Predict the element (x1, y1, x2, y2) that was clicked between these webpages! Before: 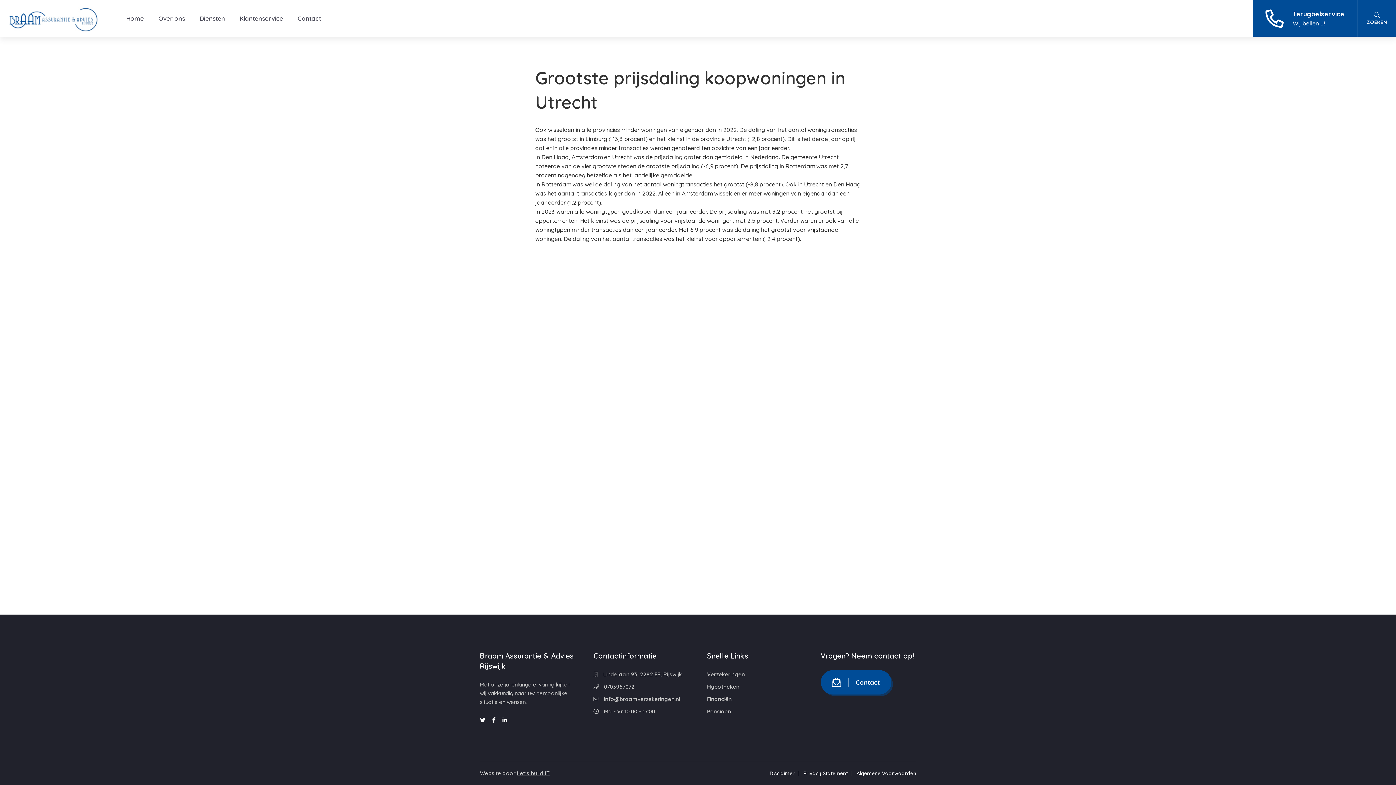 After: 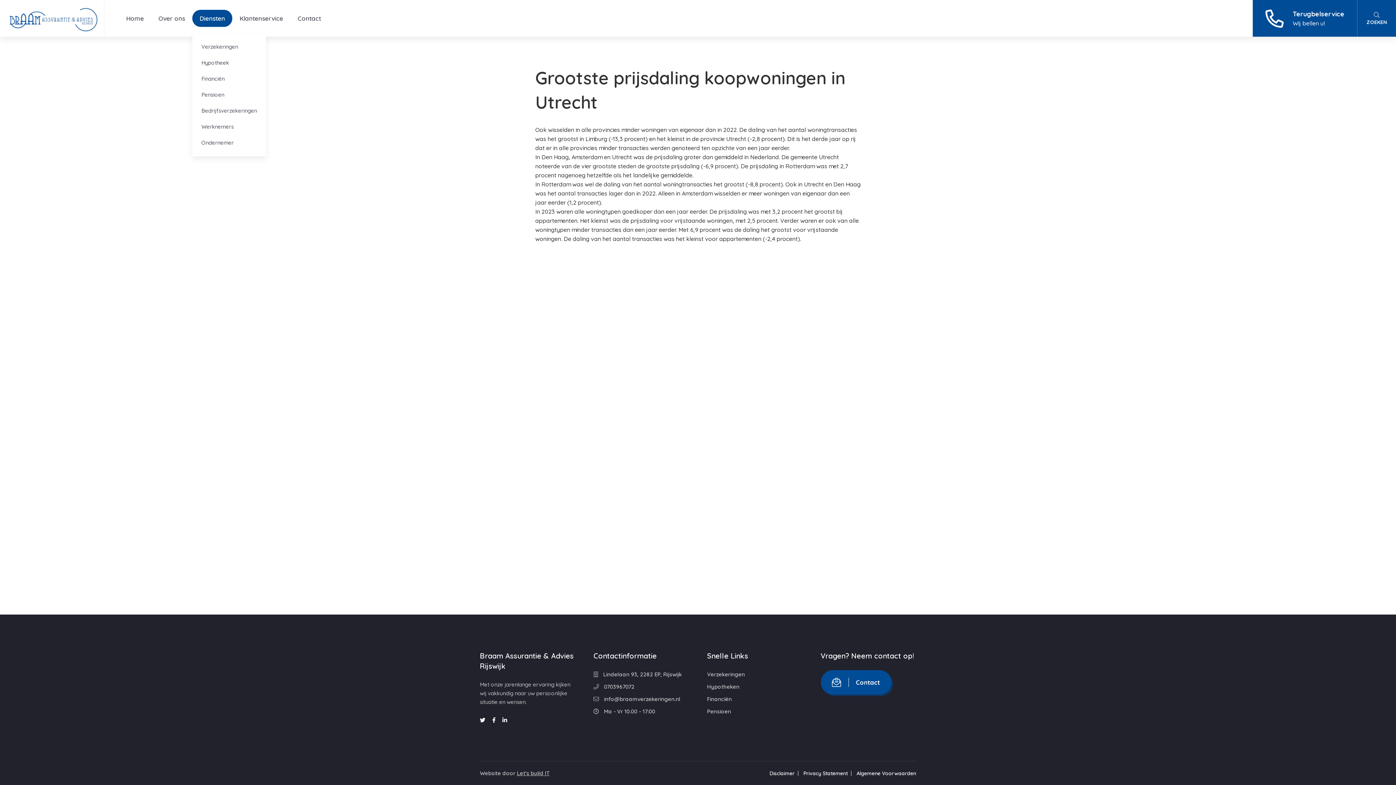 Action: bbox: (192, 9, 232, 26) label: Diensten